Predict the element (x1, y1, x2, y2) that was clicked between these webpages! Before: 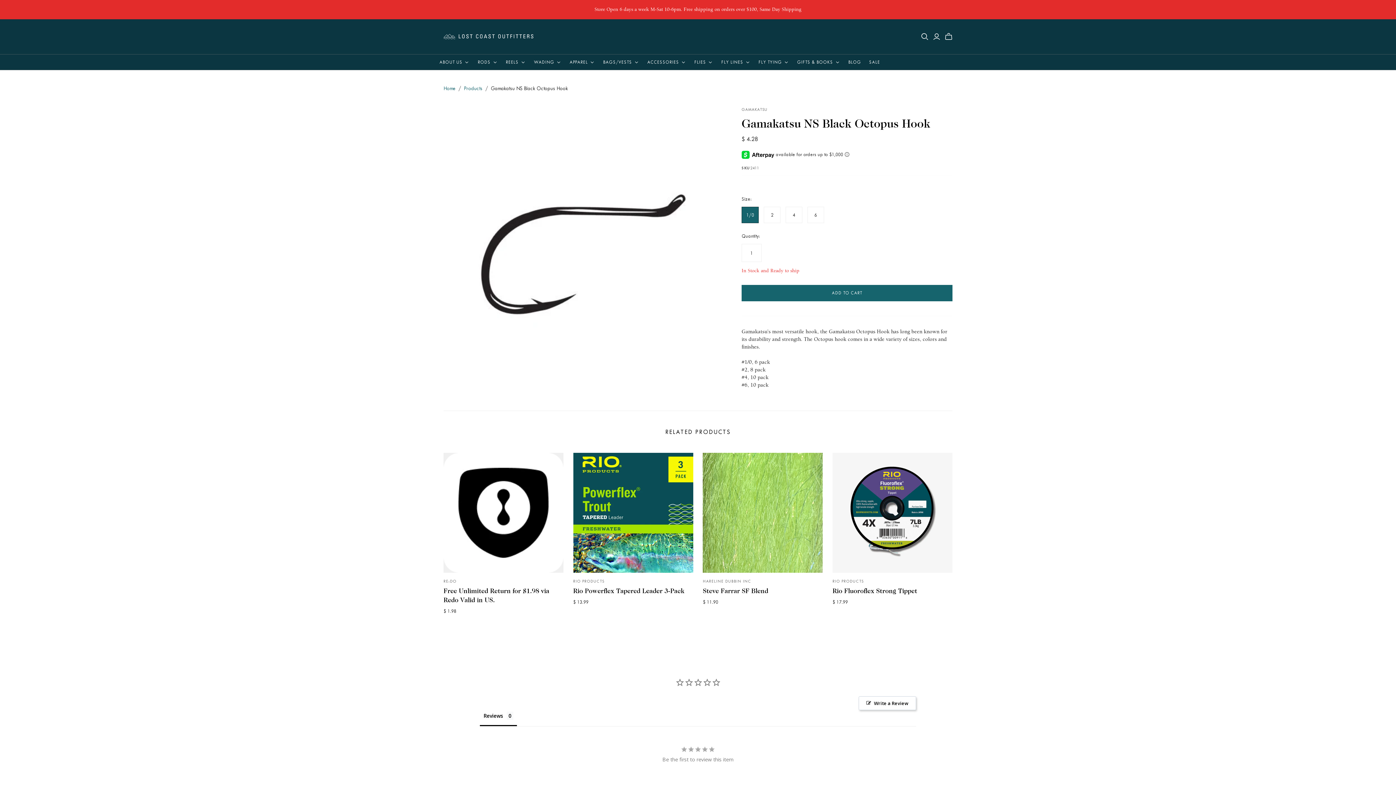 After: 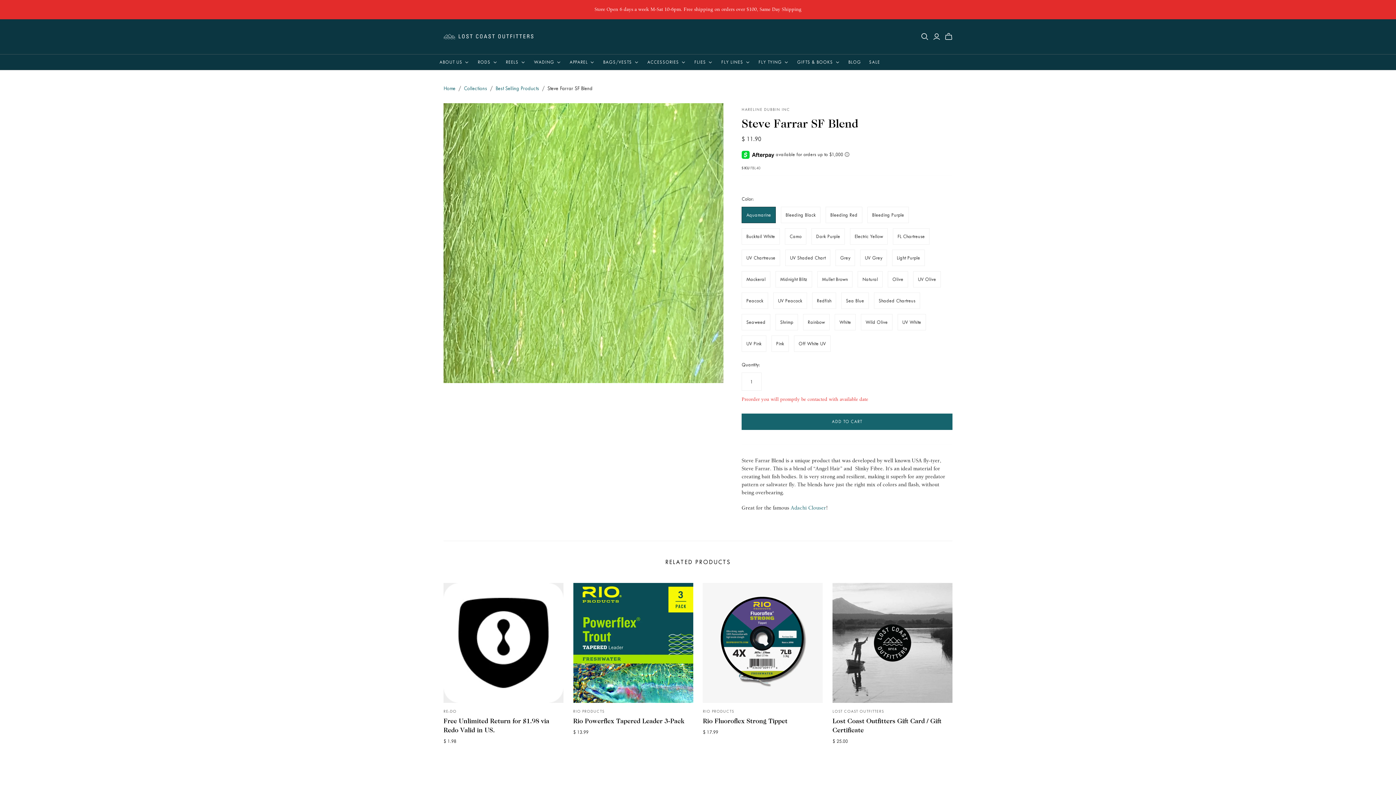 Action: bbox: (703, 453, 823, 573)